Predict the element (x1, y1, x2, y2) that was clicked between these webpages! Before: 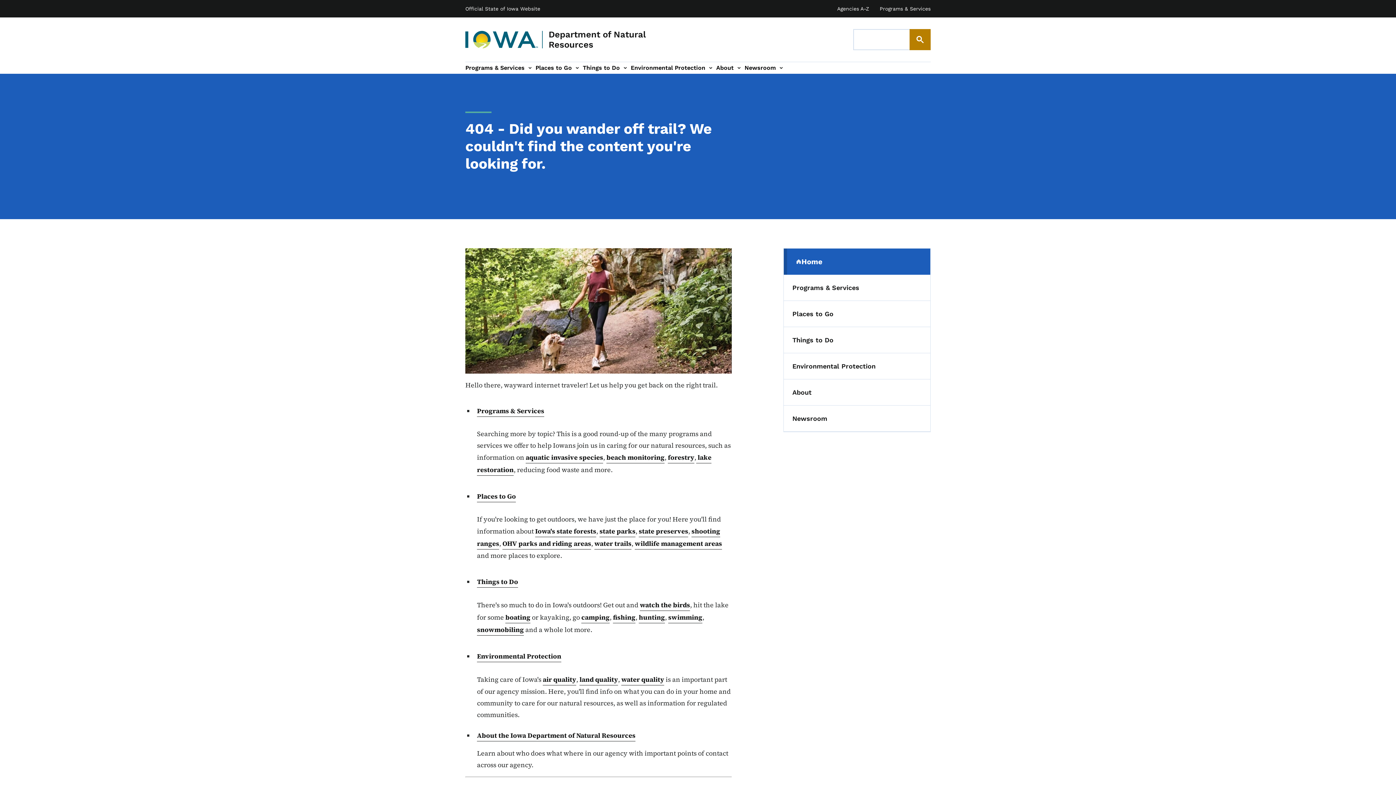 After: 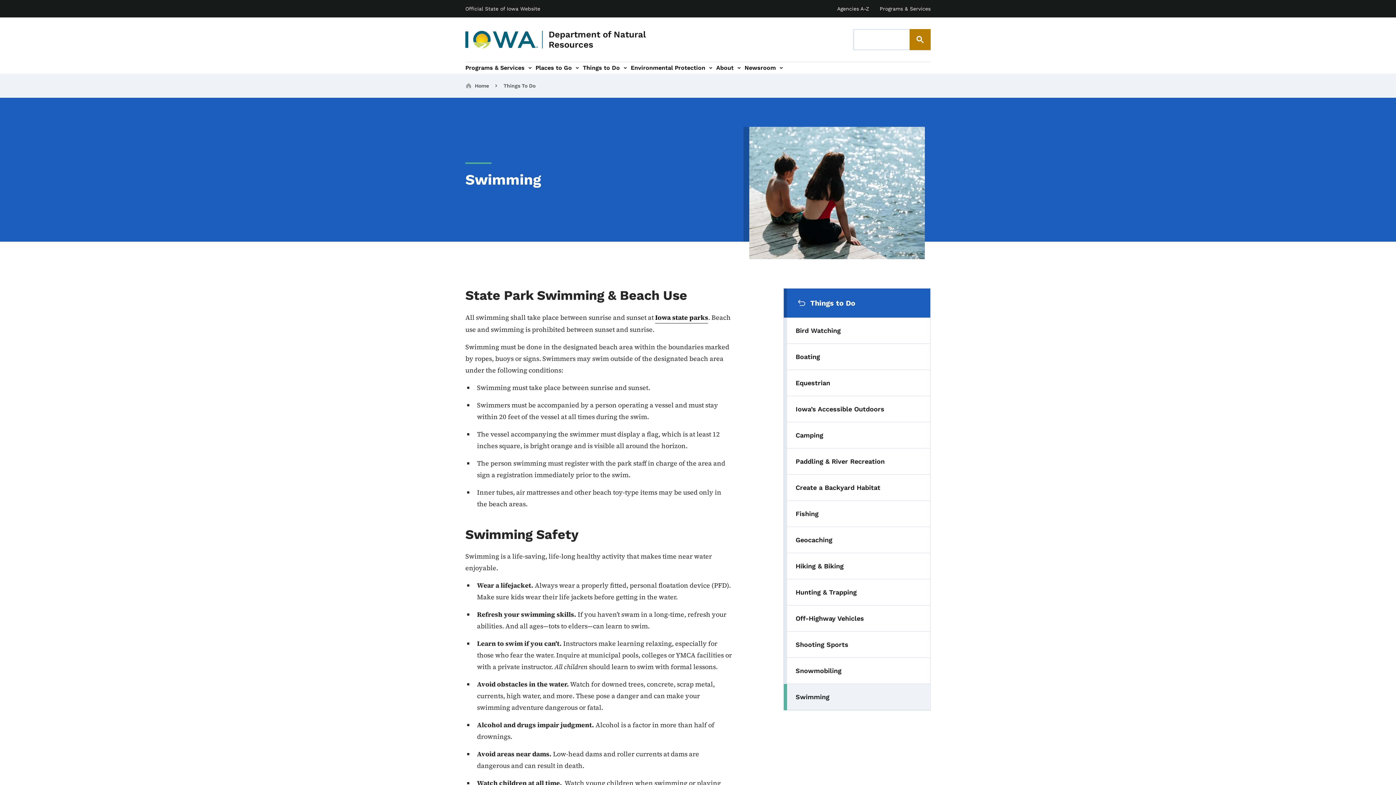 Action: label: beach monitoring bbox: (606, 451, 664, 463)